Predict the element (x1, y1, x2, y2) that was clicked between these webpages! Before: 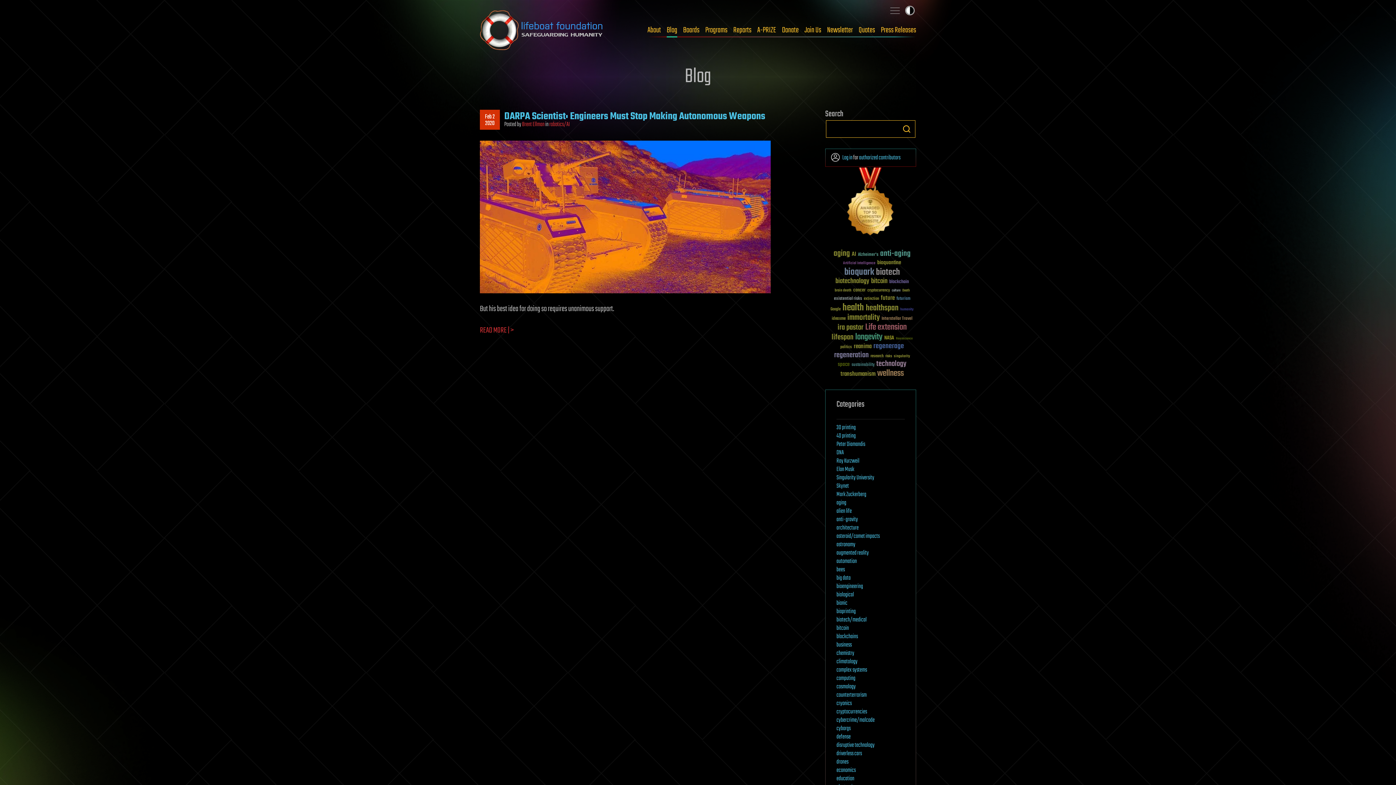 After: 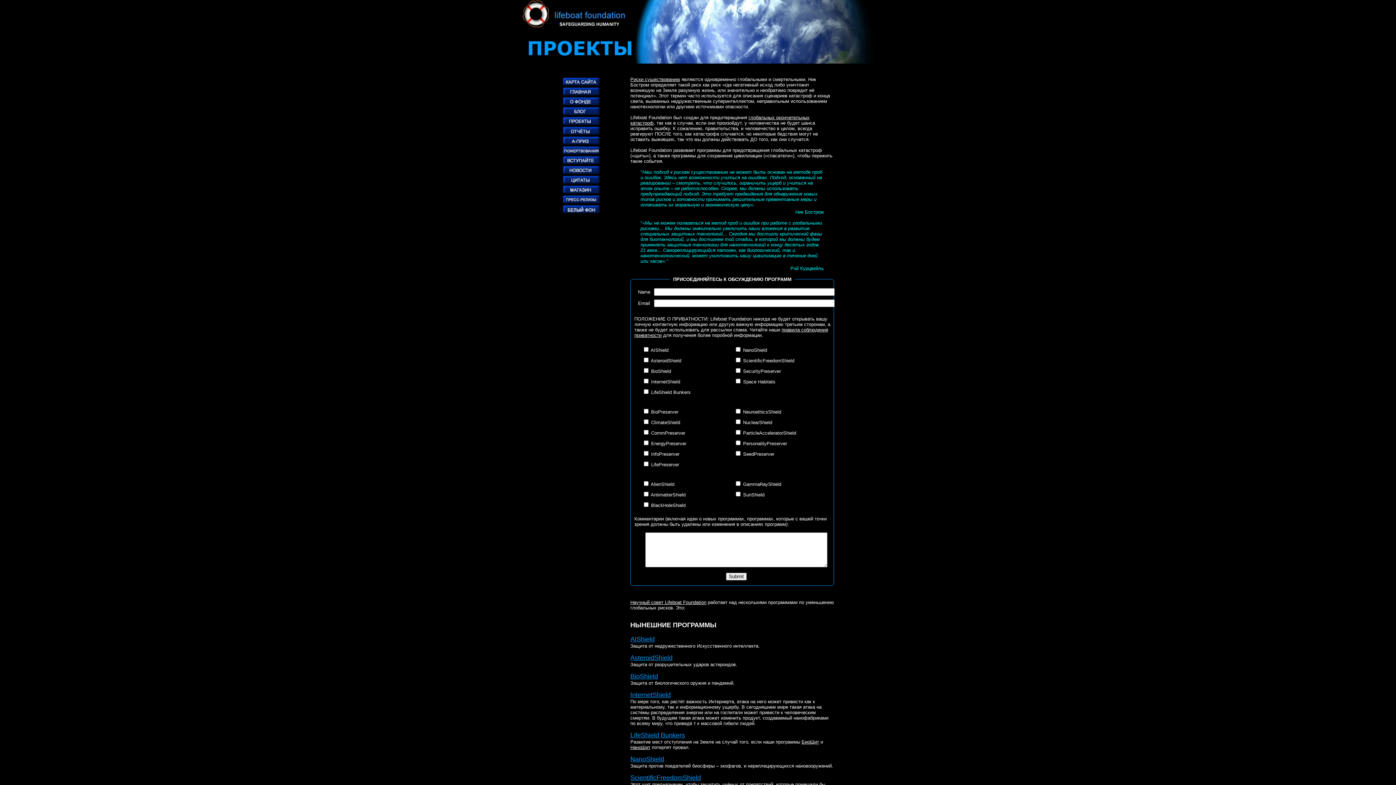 Action: bbox: (705, 25, 727, 34) label: Programs